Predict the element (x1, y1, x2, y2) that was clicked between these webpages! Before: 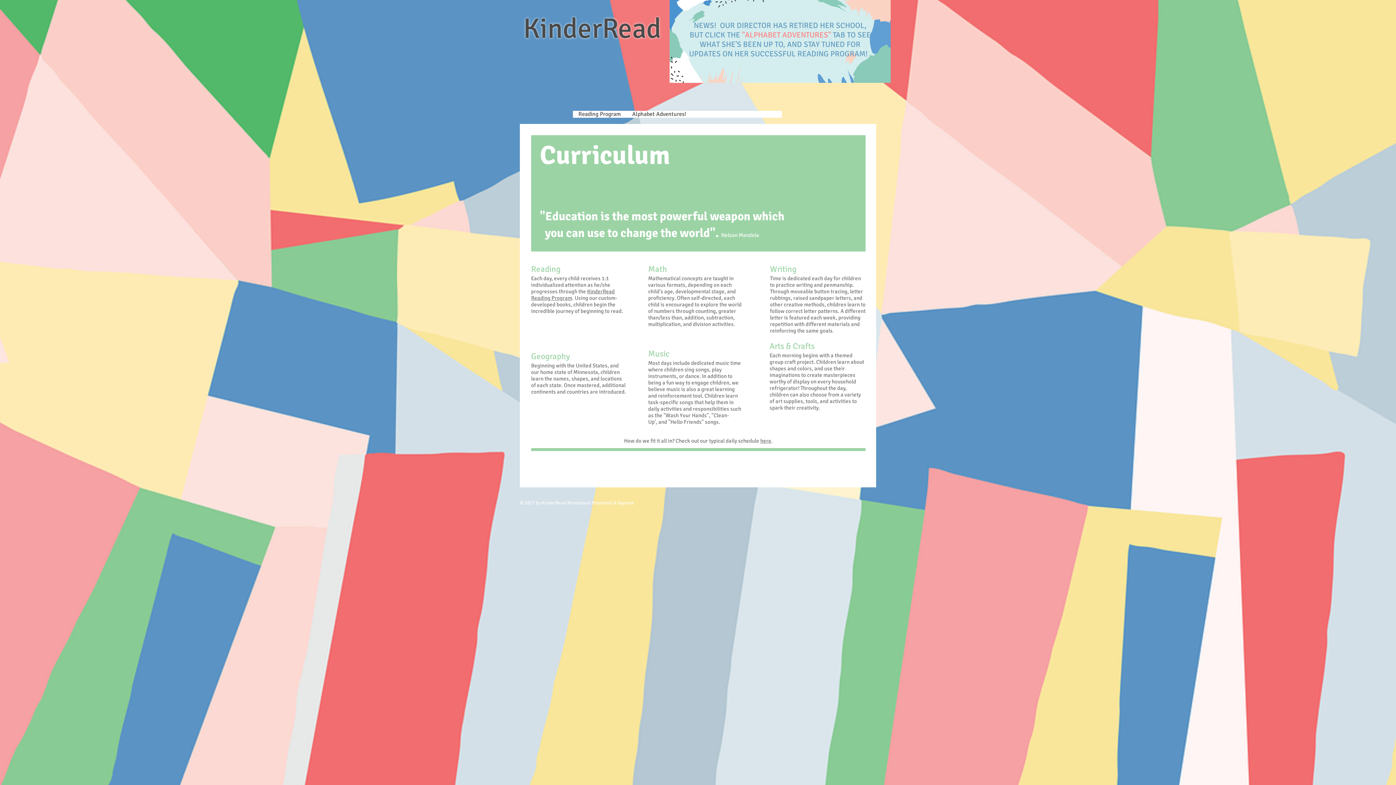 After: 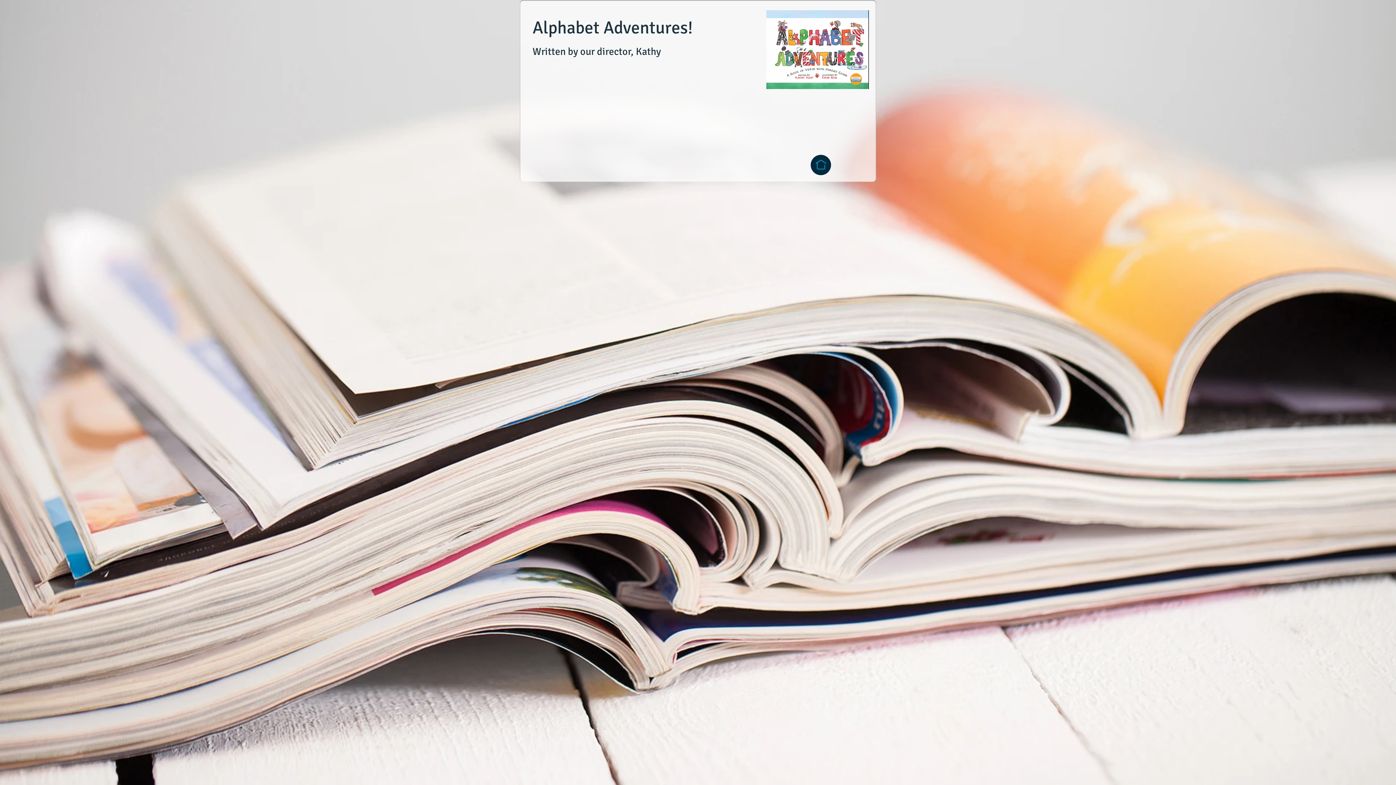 Action: label: Alphabet Adventures! bbox: (626, 110, 692, 117)